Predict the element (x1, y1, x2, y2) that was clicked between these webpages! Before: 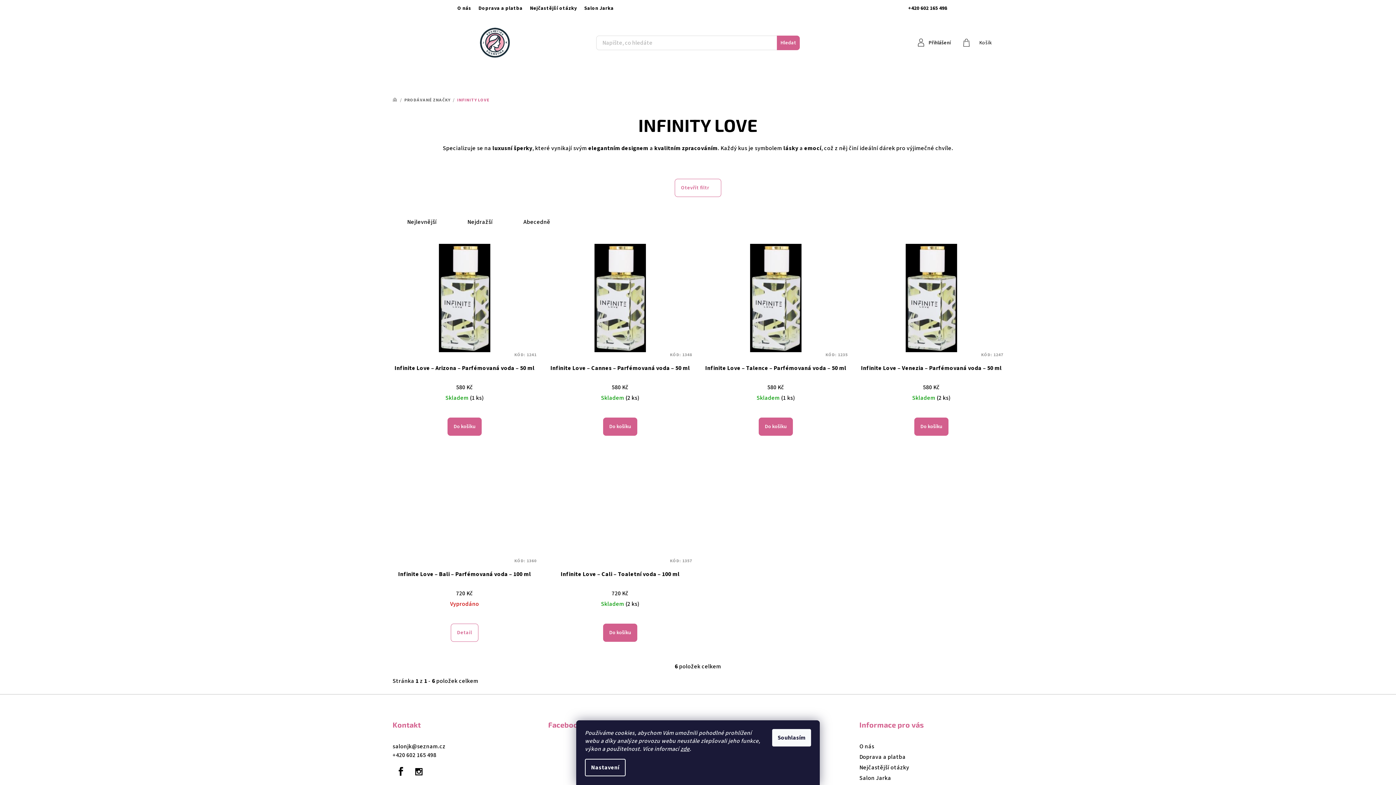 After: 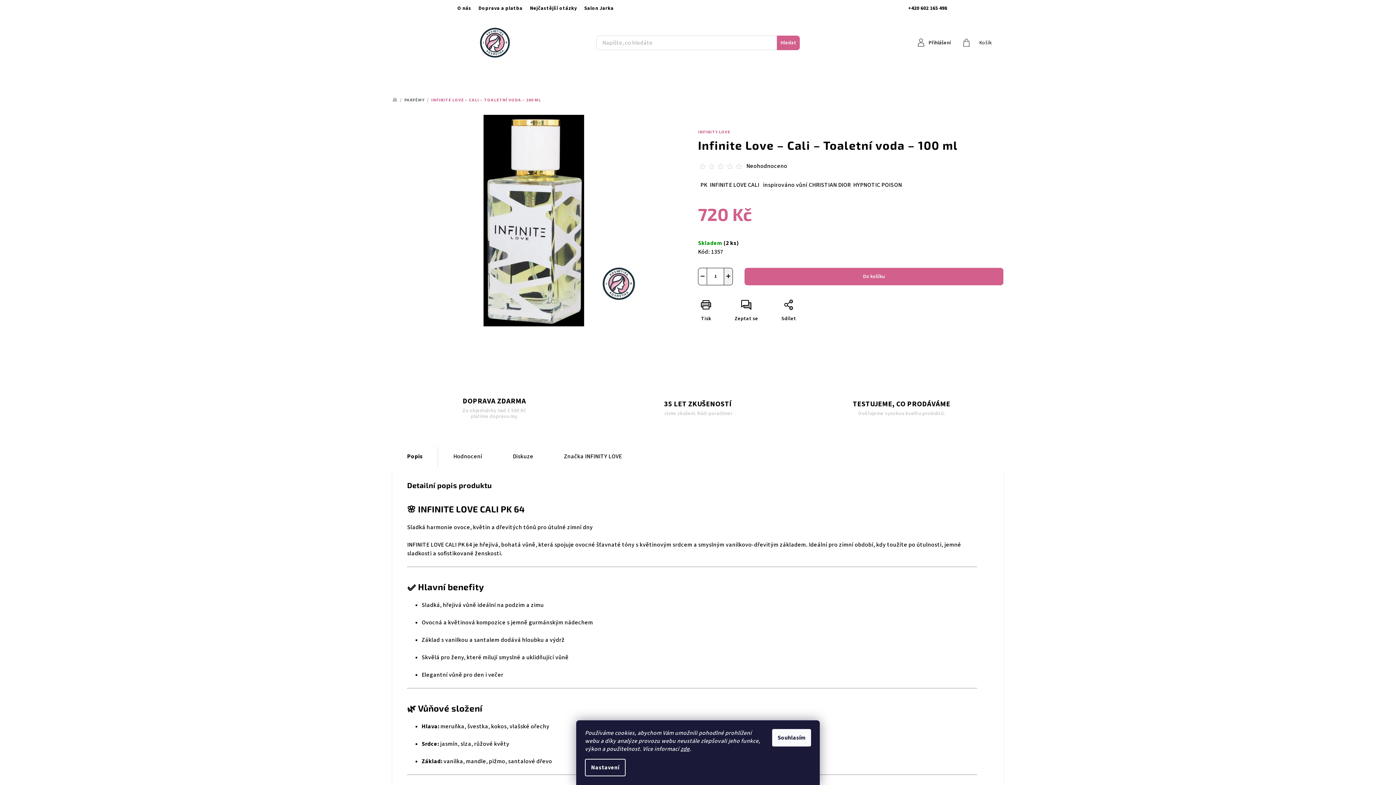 Action: bbox: (548, 570, 692, 587) label: Infinite Love – Cali – Toaletní voda – 100 ml